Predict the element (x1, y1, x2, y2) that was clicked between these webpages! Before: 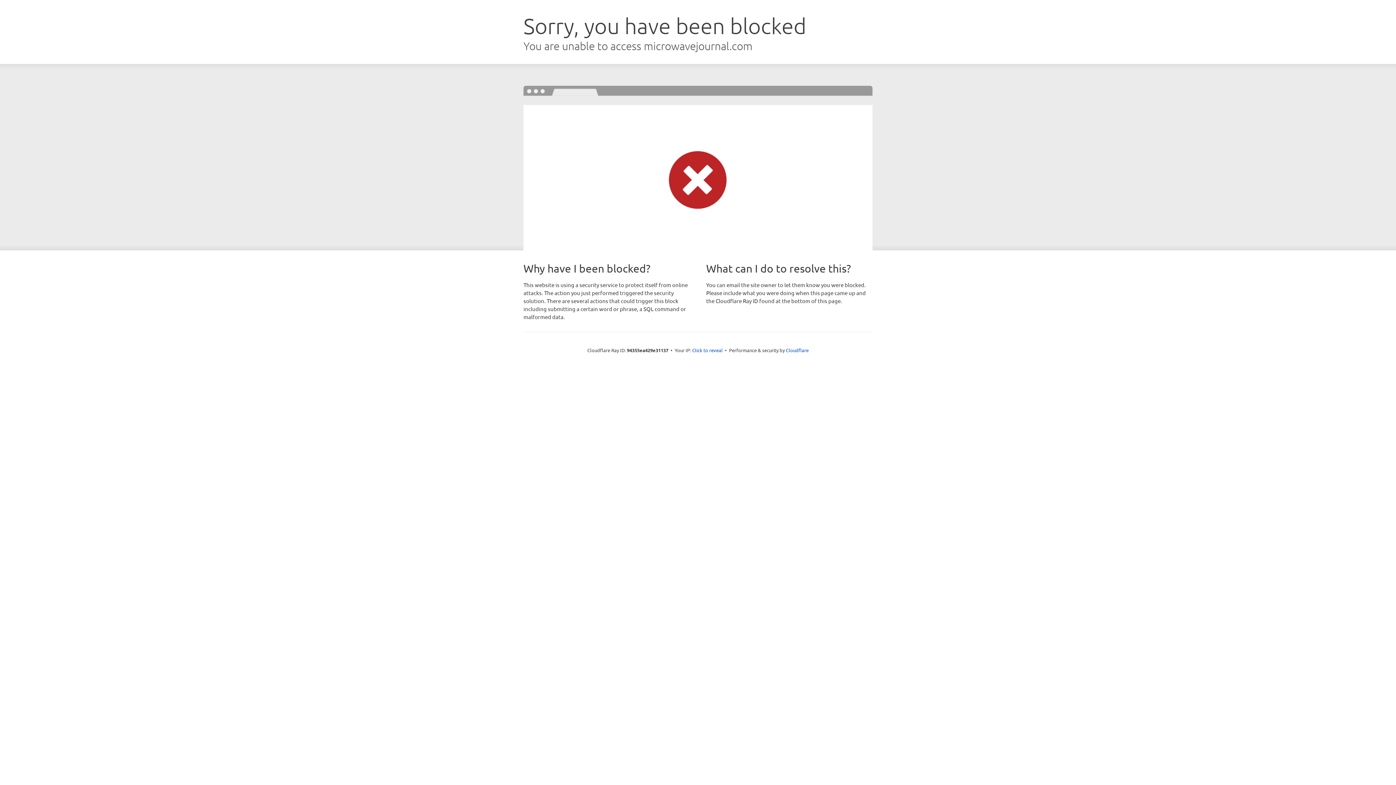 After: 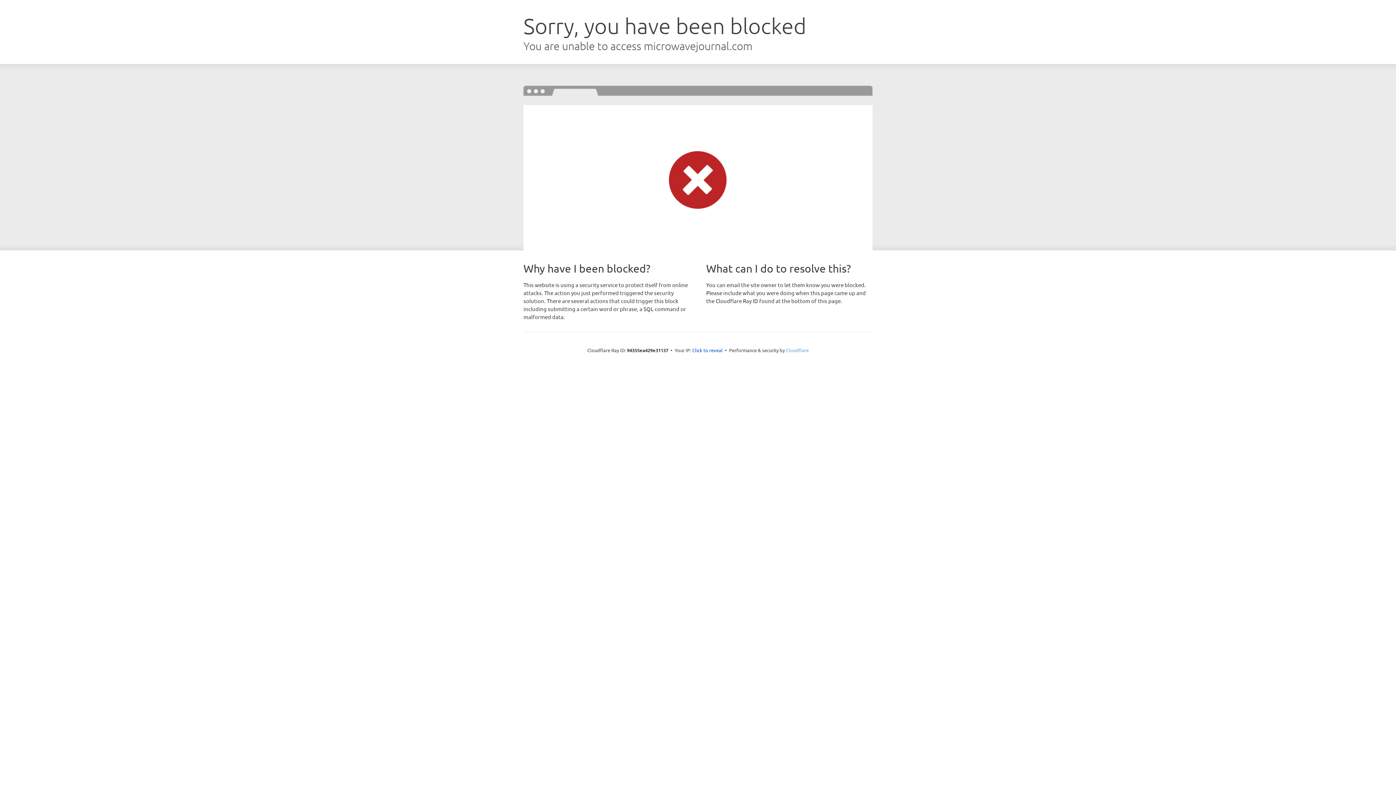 Action: bbox: (786, 347, 808, 353) label: Cloudflare